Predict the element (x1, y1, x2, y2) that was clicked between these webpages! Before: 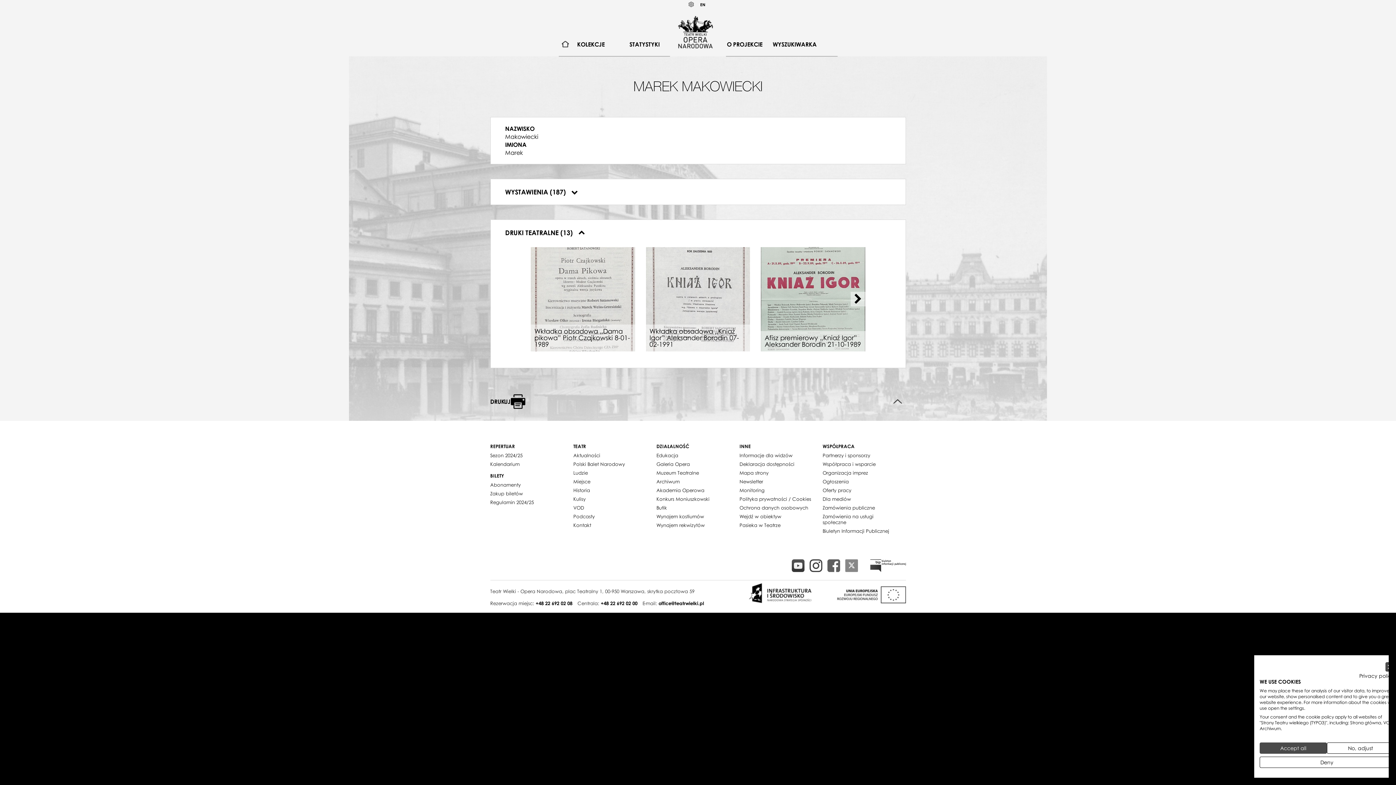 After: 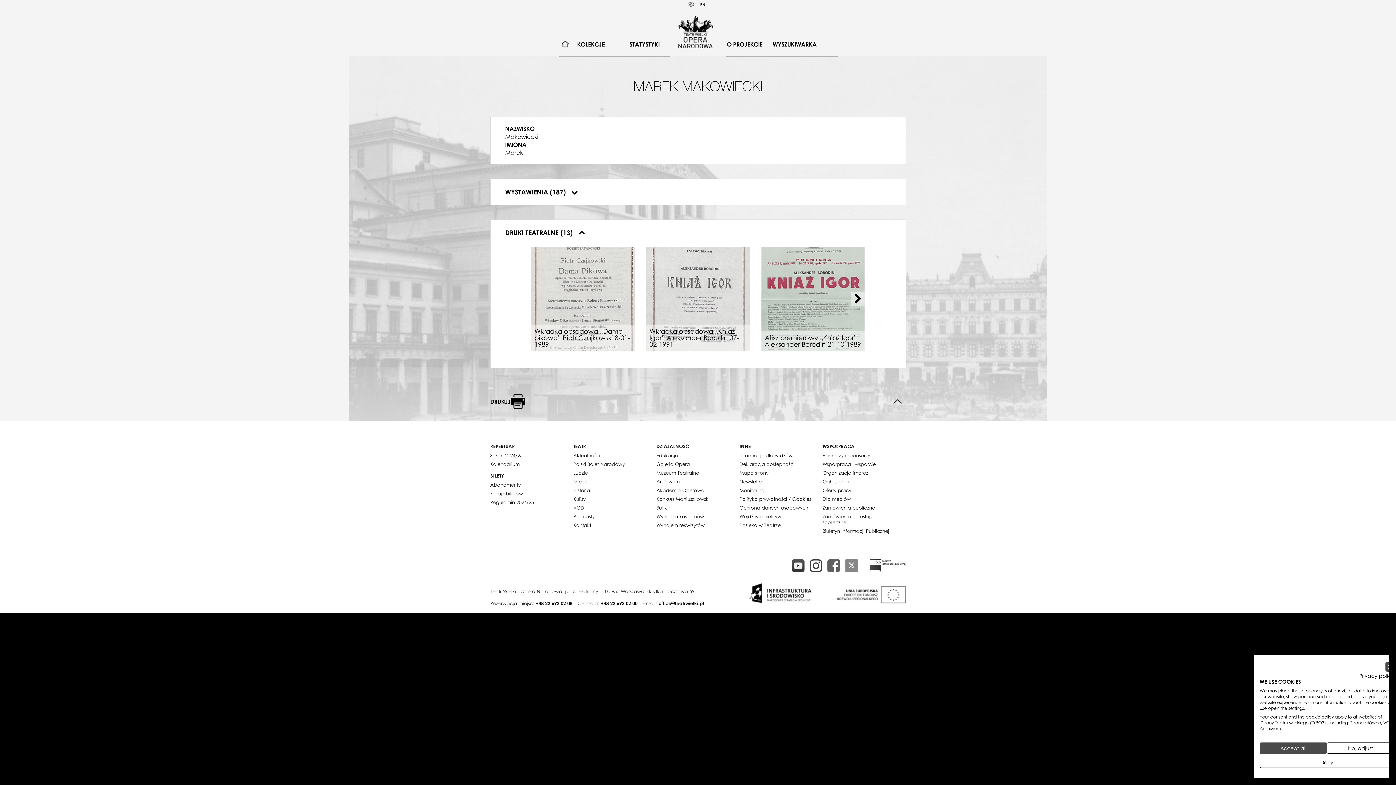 Action: bbox: (739, 477, 763, 486) label: Newsletter